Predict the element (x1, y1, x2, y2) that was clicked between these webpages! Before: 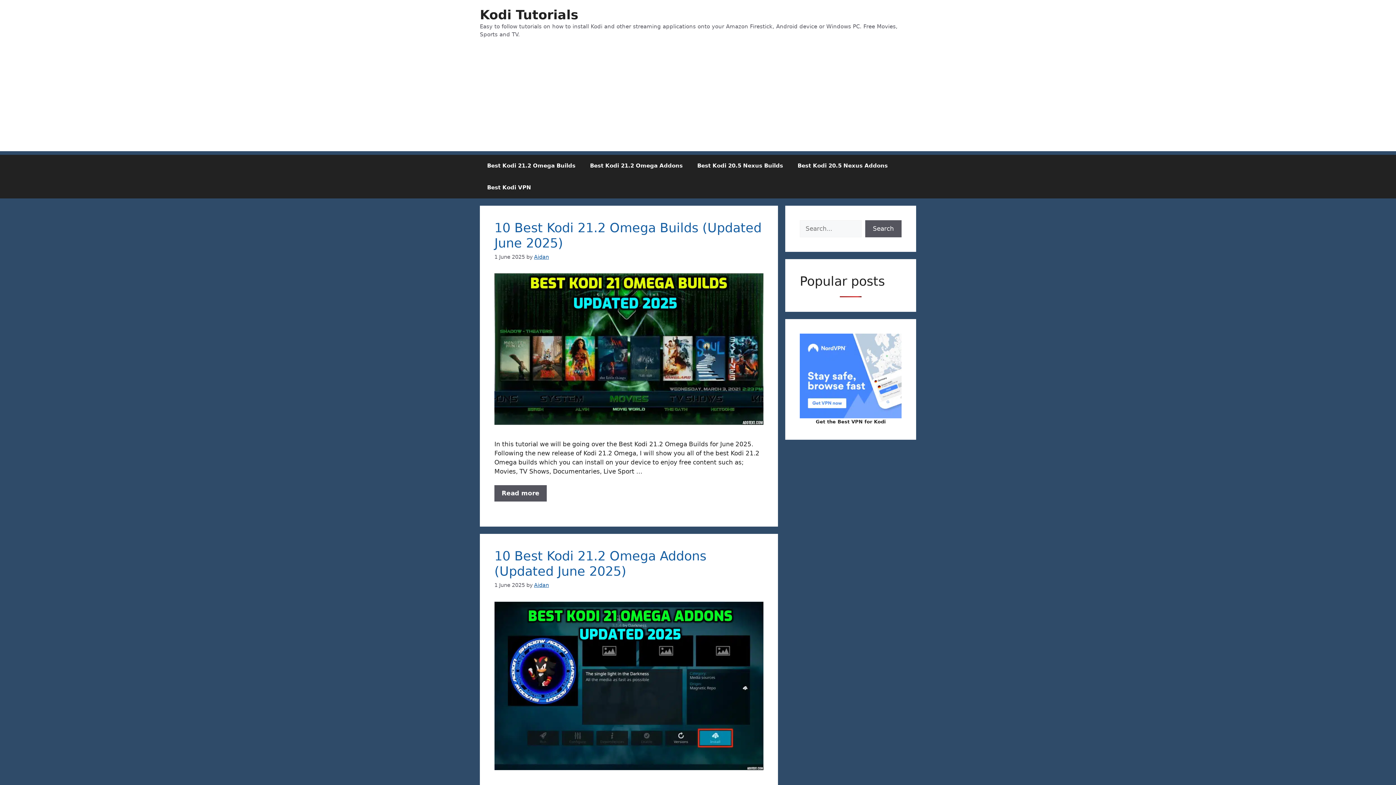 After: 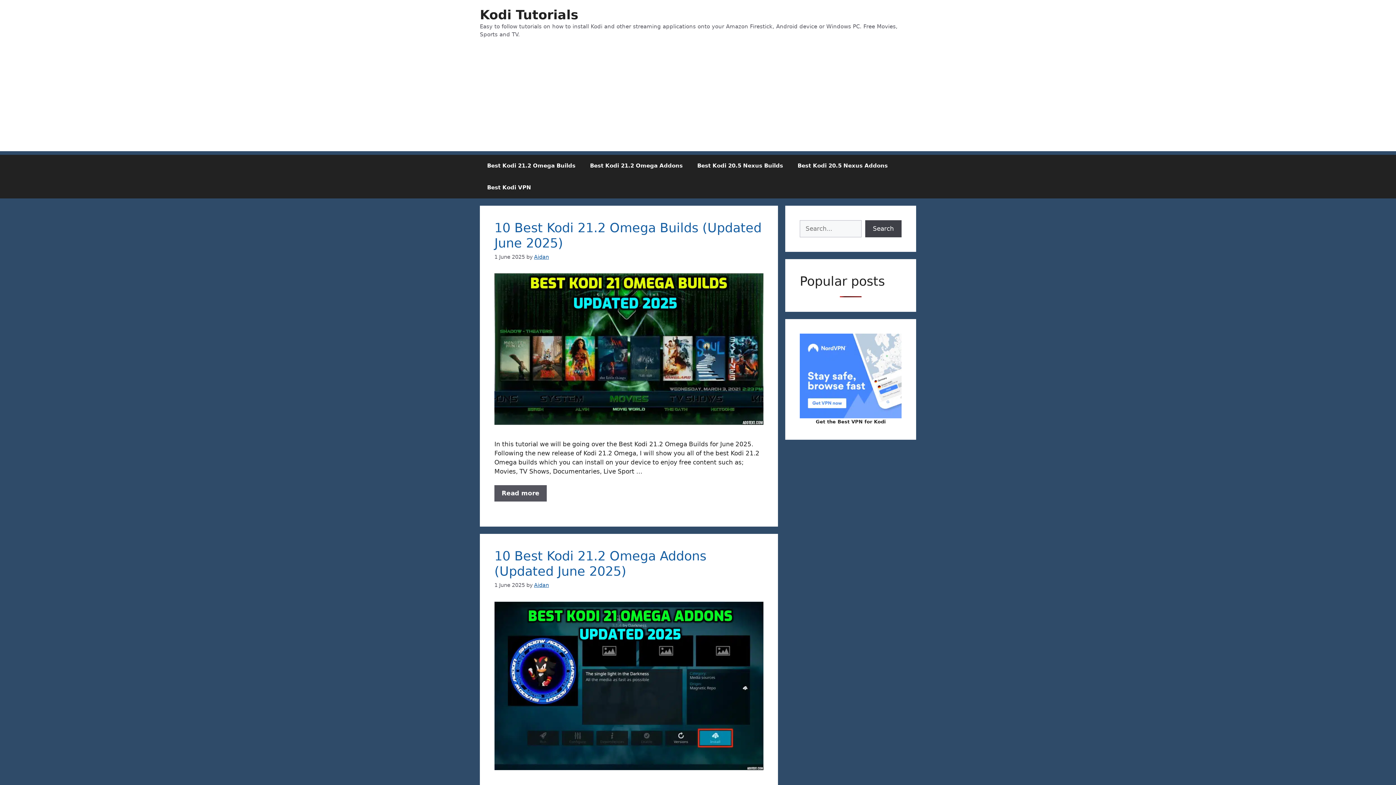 Action: bbox: (865, 220, 901, 237) label: Search